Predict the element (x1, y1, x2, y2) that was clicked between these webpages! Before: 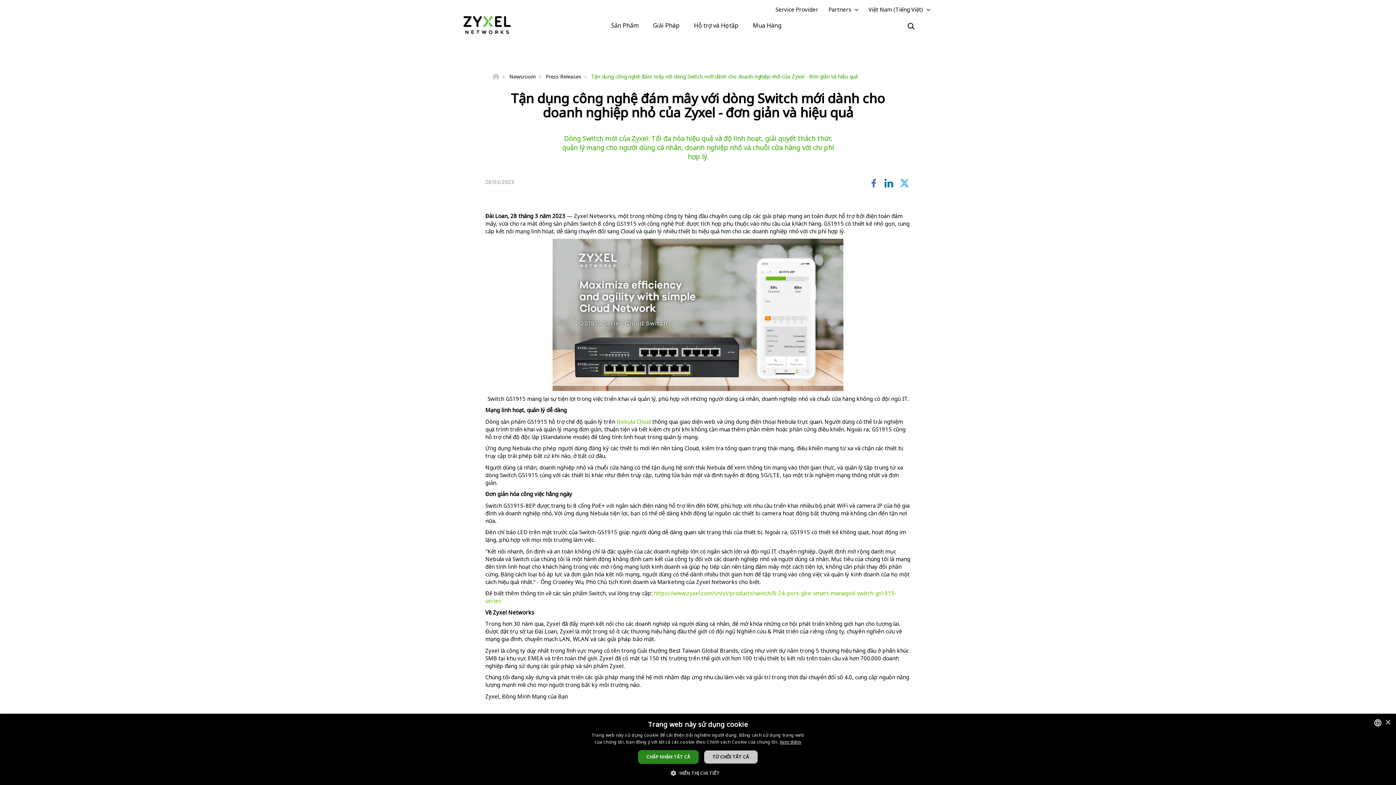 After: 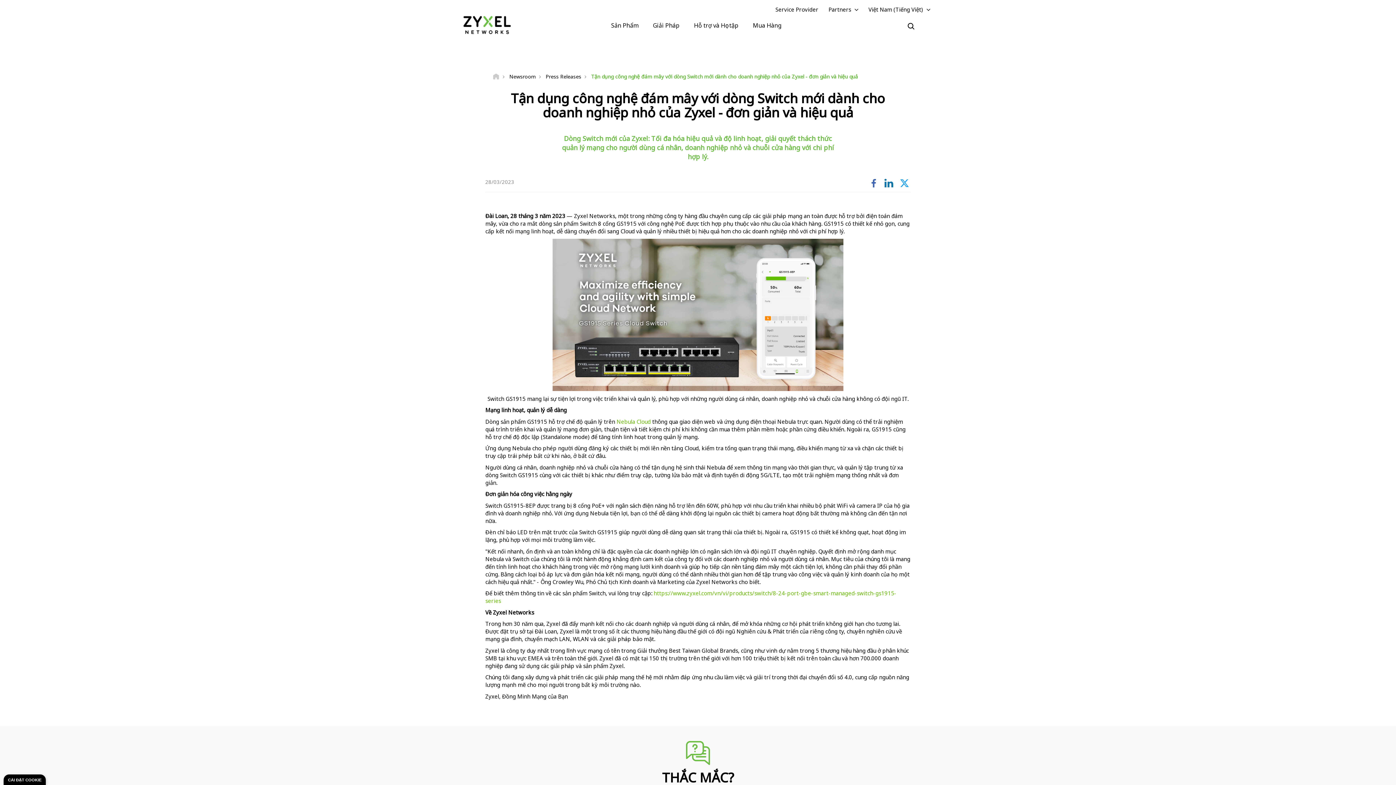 Action: bbox: (638, 750, 698, 764) label: CHẤP NHẬN TẤT CẢ